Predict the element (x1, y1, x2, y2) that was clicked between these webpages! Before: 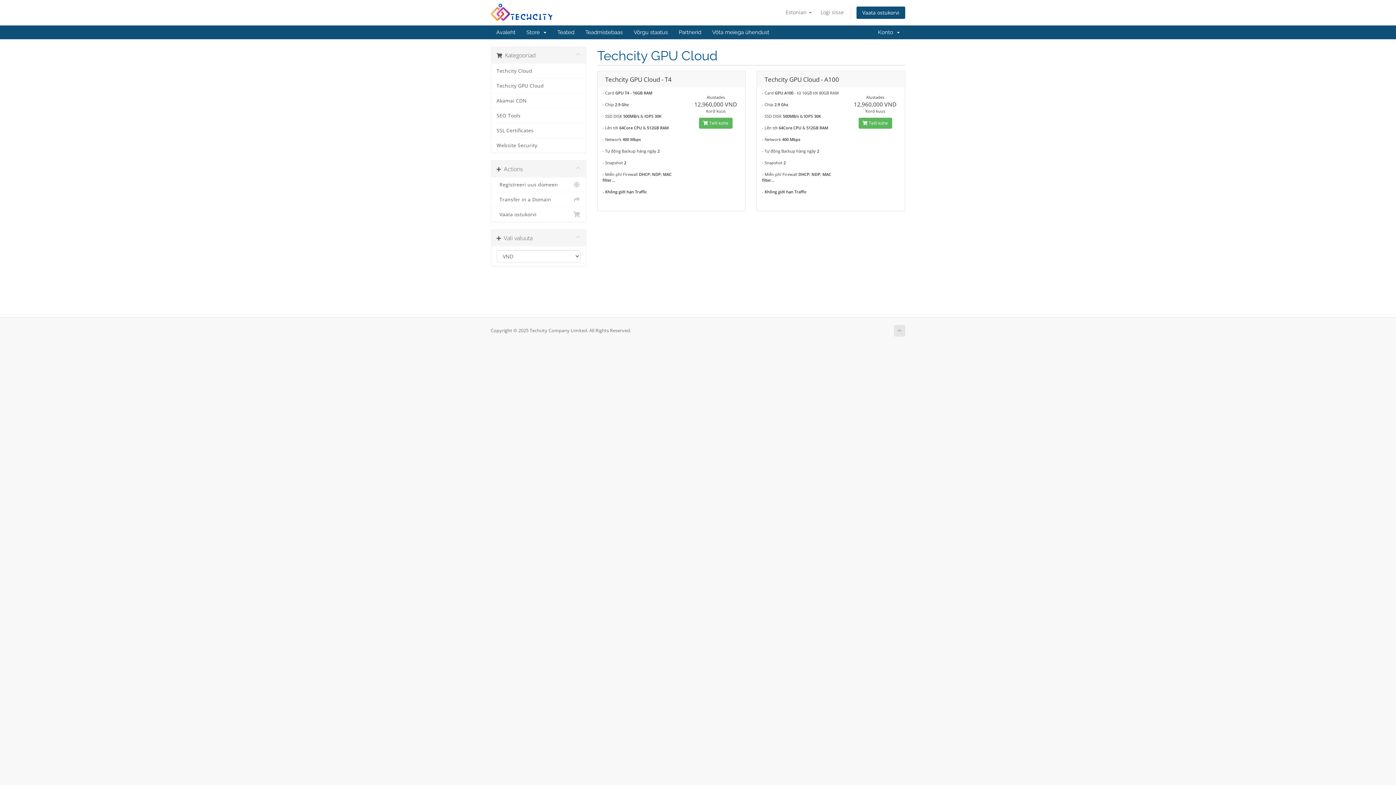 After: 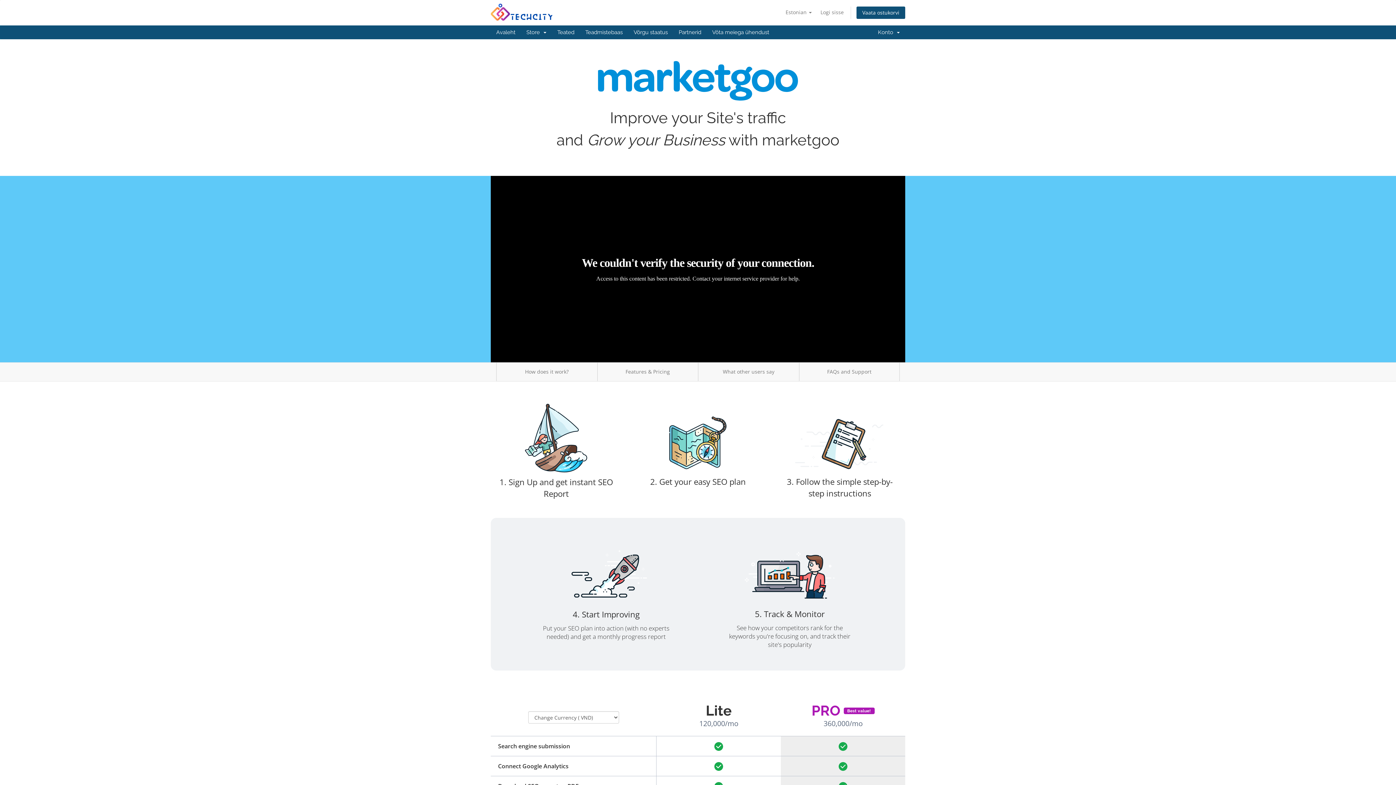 Action: label: SEO Tools bbox: (491, 108, 586, 123)